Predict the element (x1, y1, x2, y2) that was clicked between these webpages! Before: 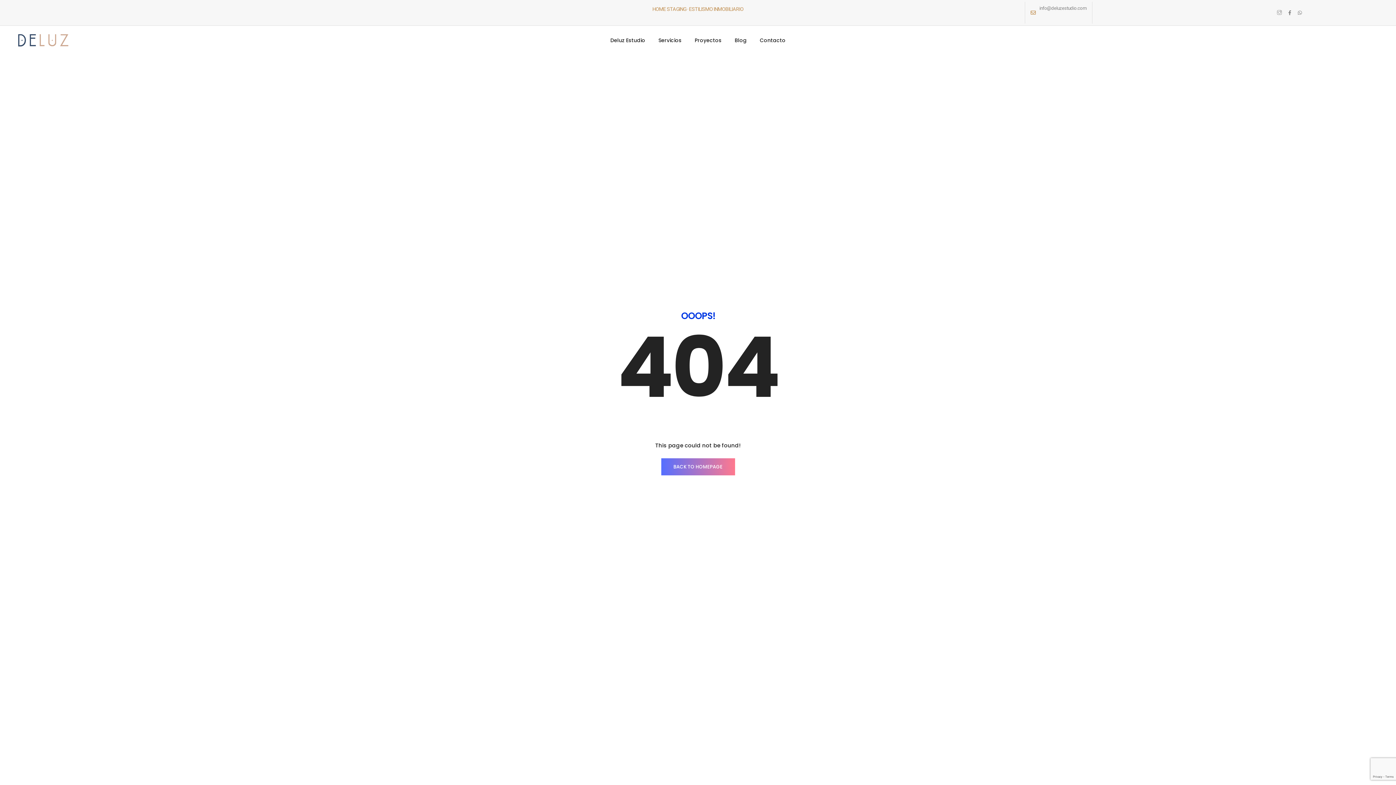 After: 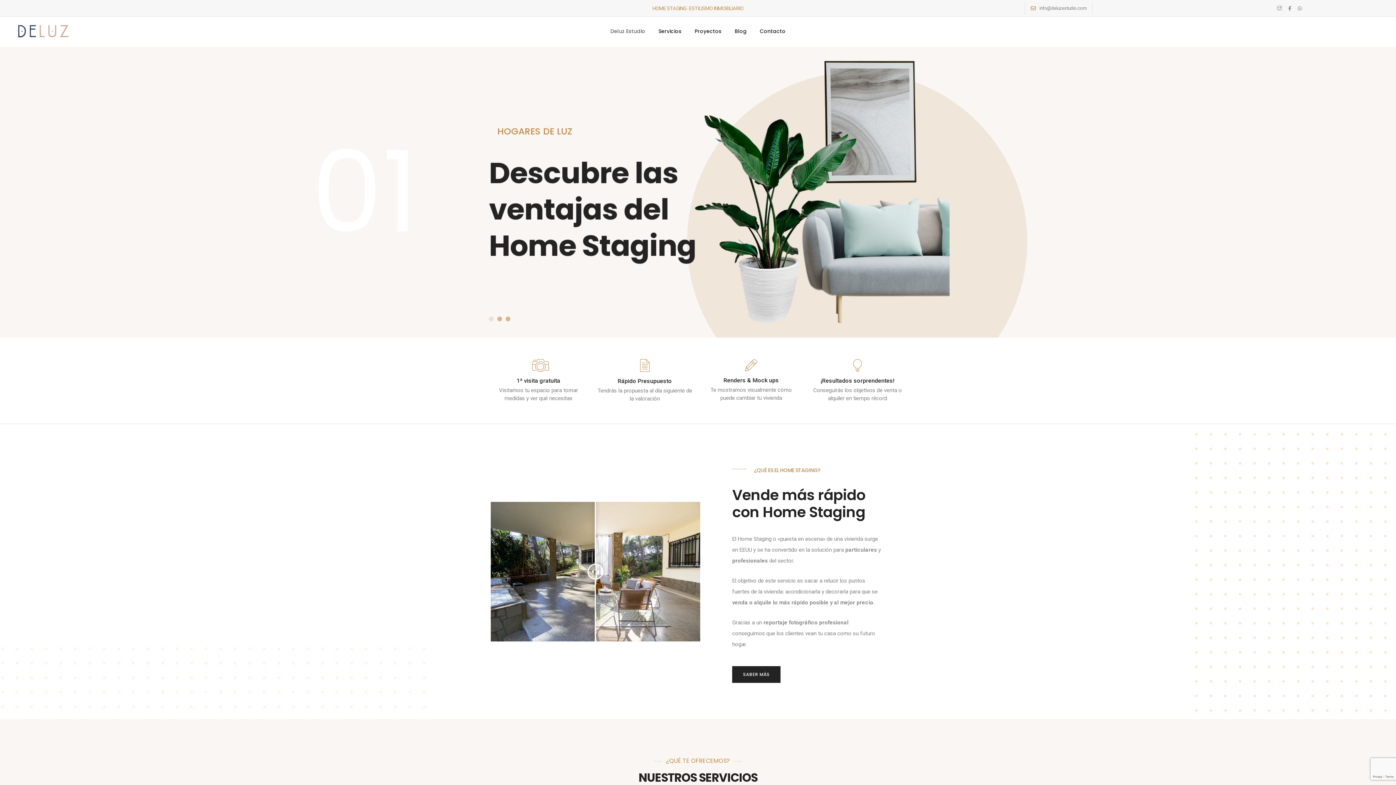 Action: bbox: (610, 25, 645, 54) label: Deluz Estudio